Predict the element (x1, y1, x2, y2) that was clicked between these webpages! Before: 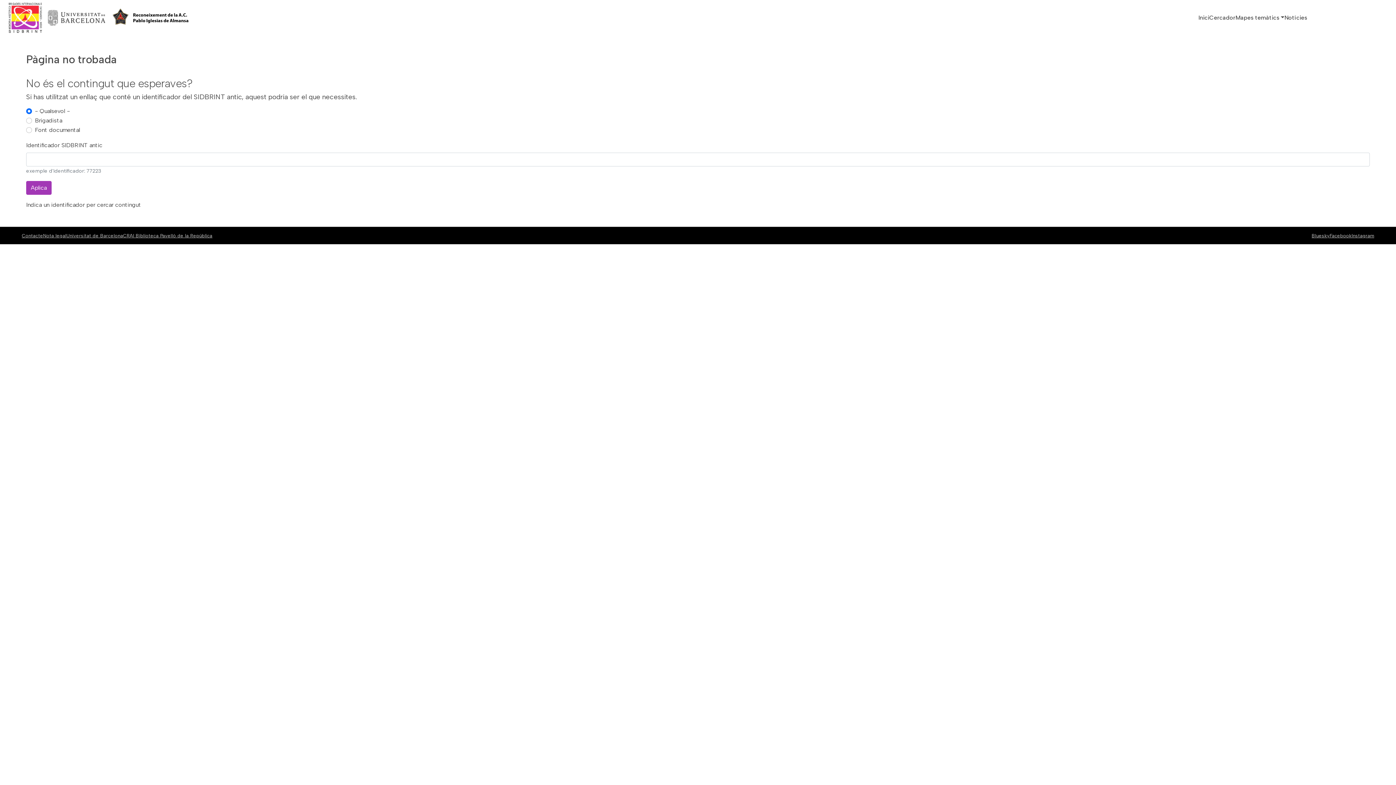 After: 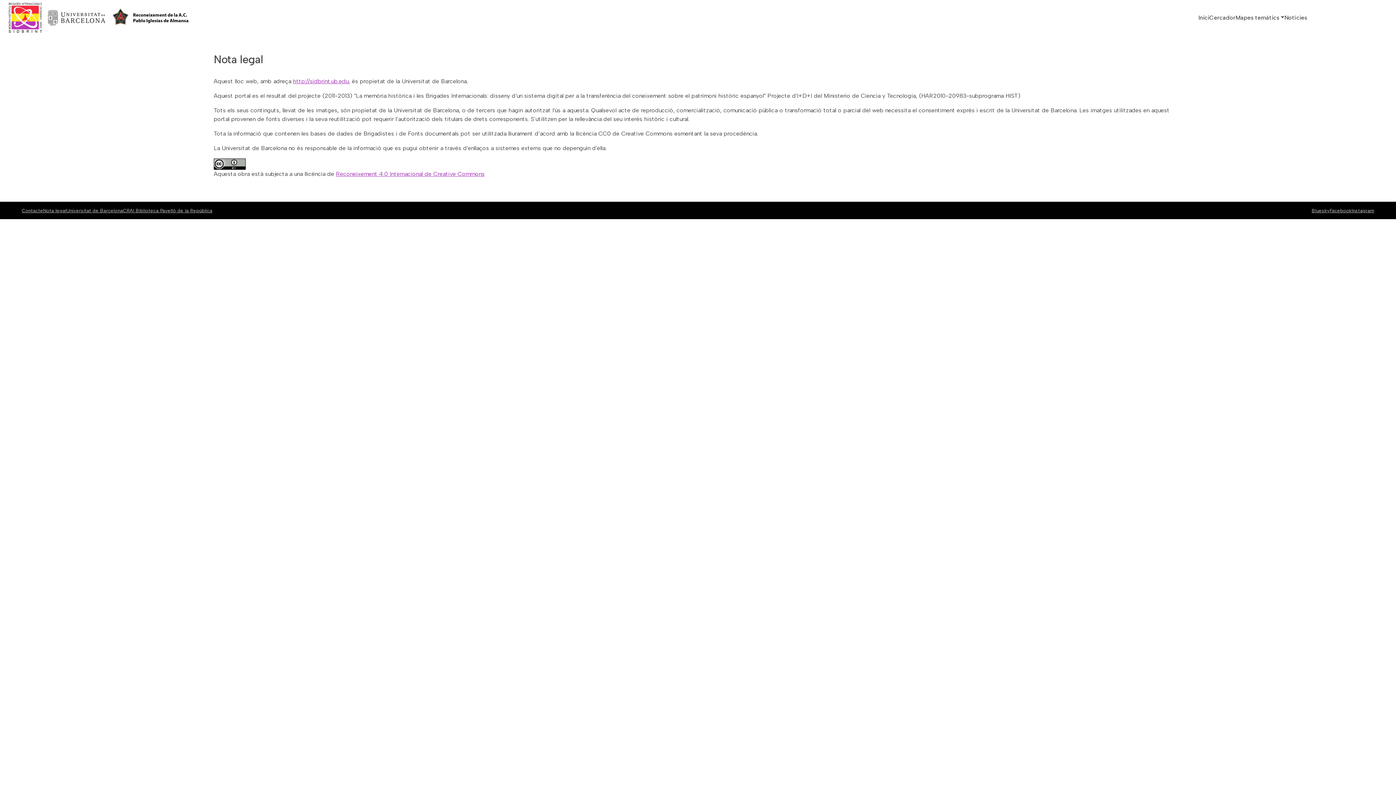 Action: bbox: (43, 232, 66, 238) label: Nota legal